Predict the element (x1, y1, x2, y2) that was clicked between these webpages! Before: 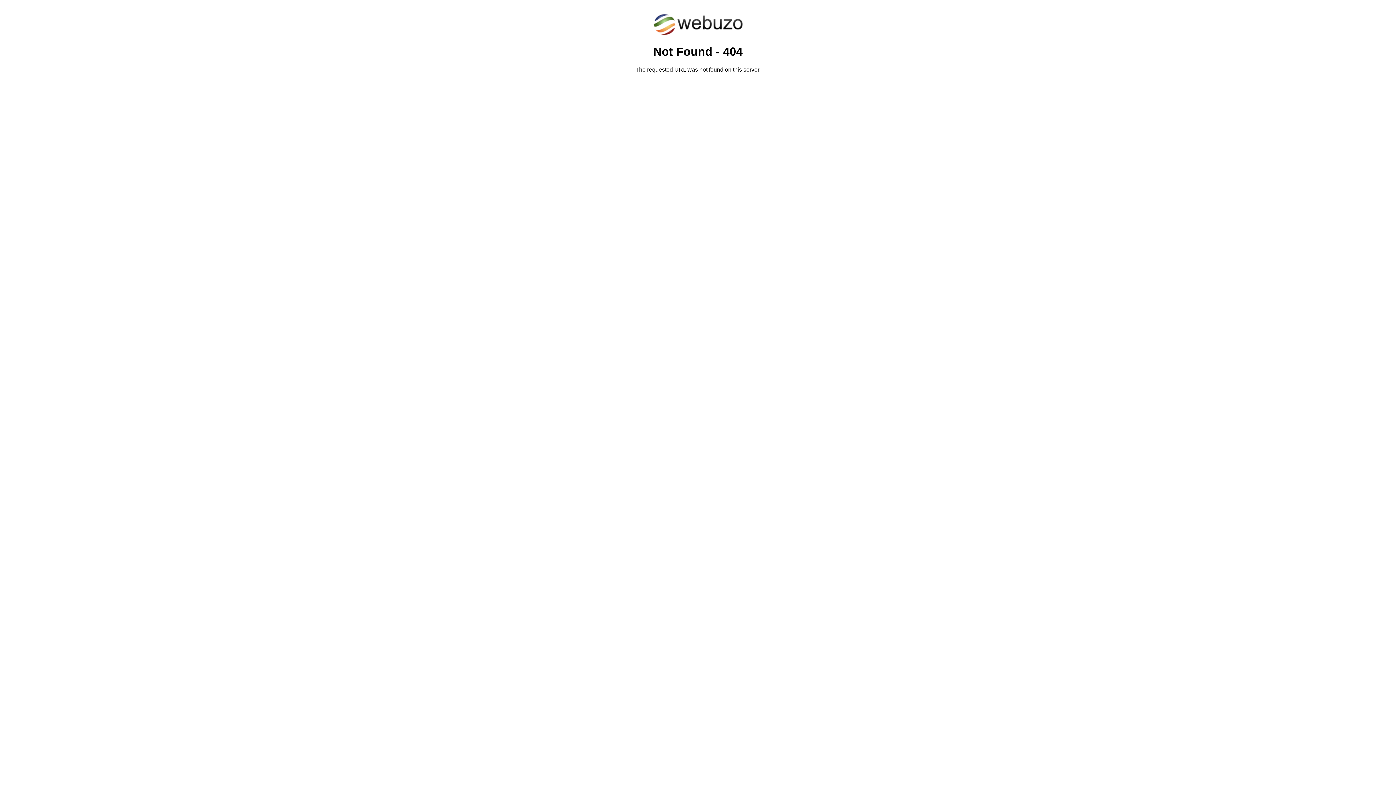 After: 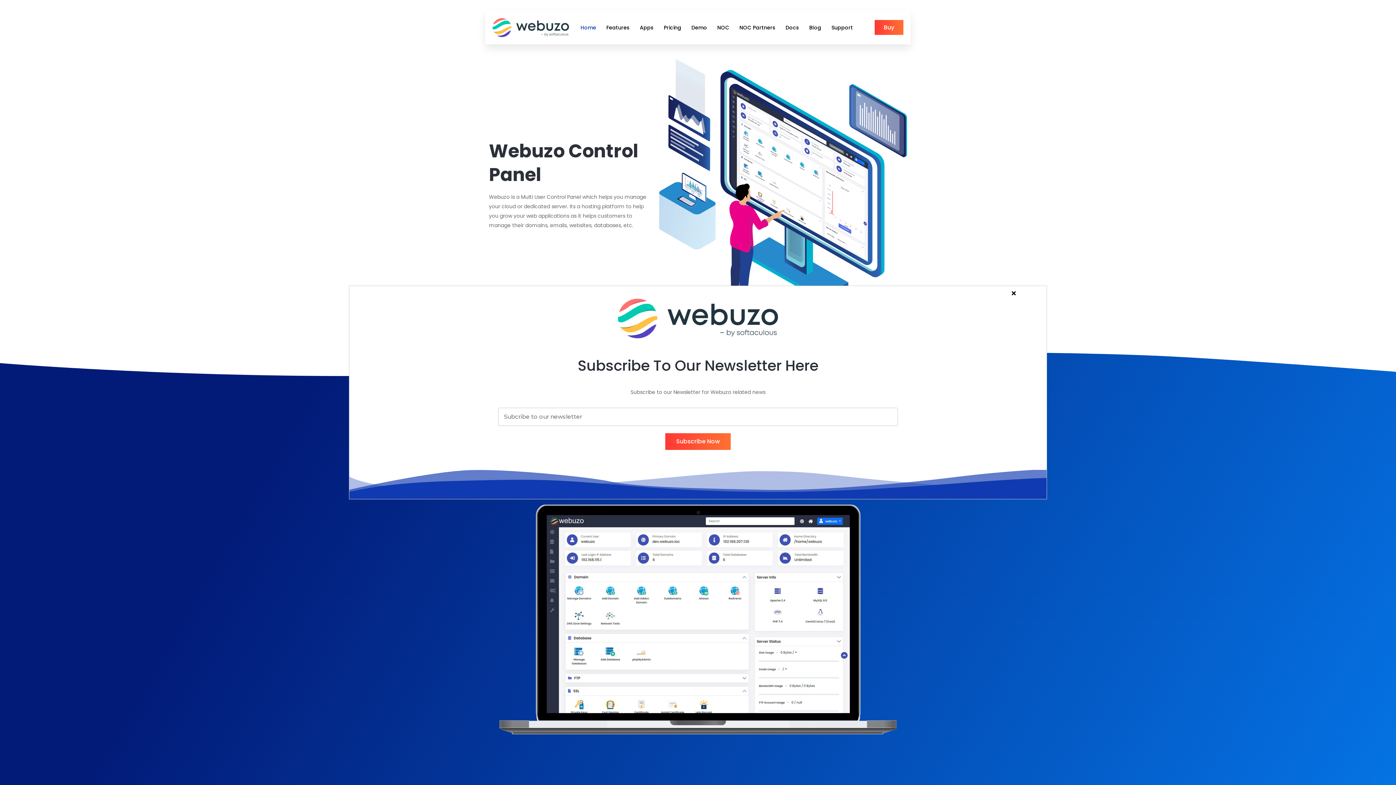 Action: bbox: (652, 30, 743, 37)